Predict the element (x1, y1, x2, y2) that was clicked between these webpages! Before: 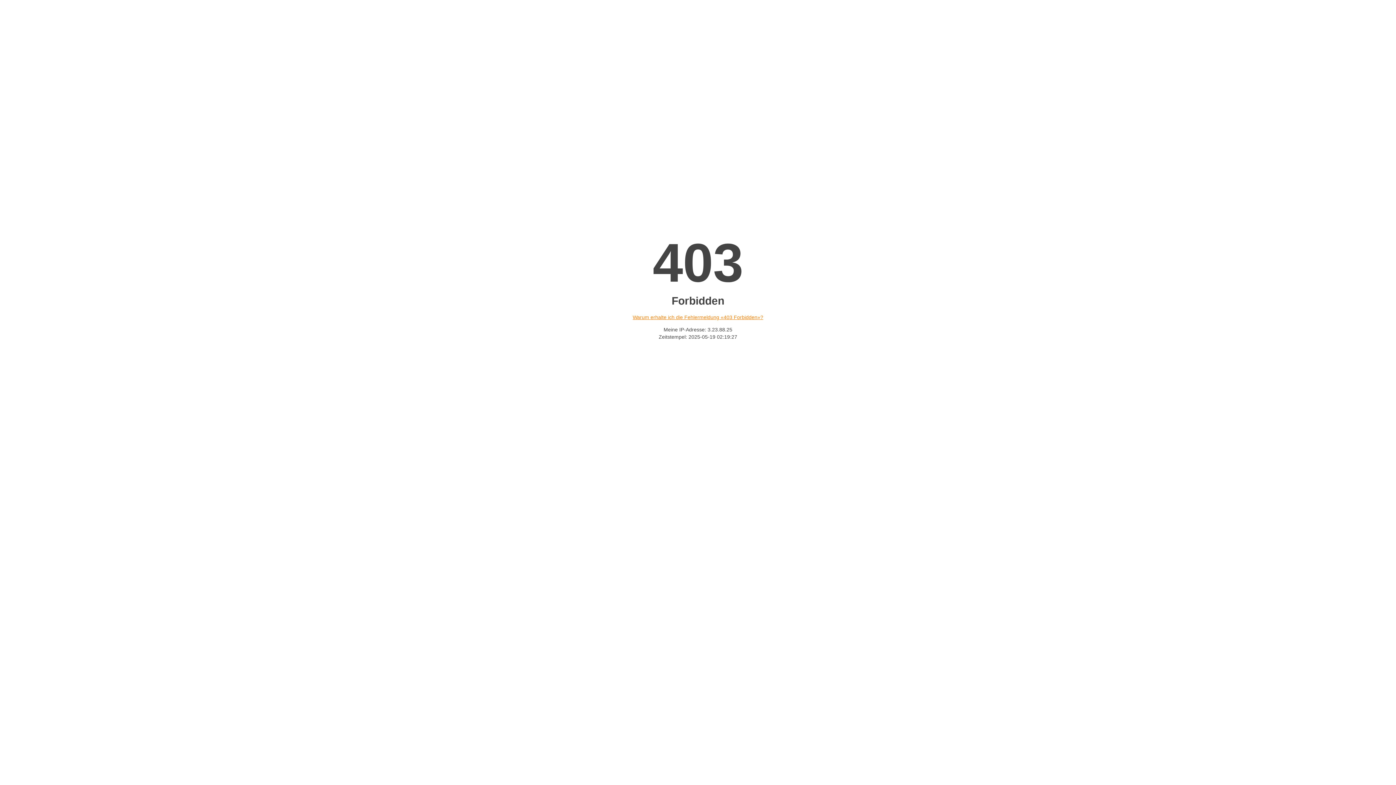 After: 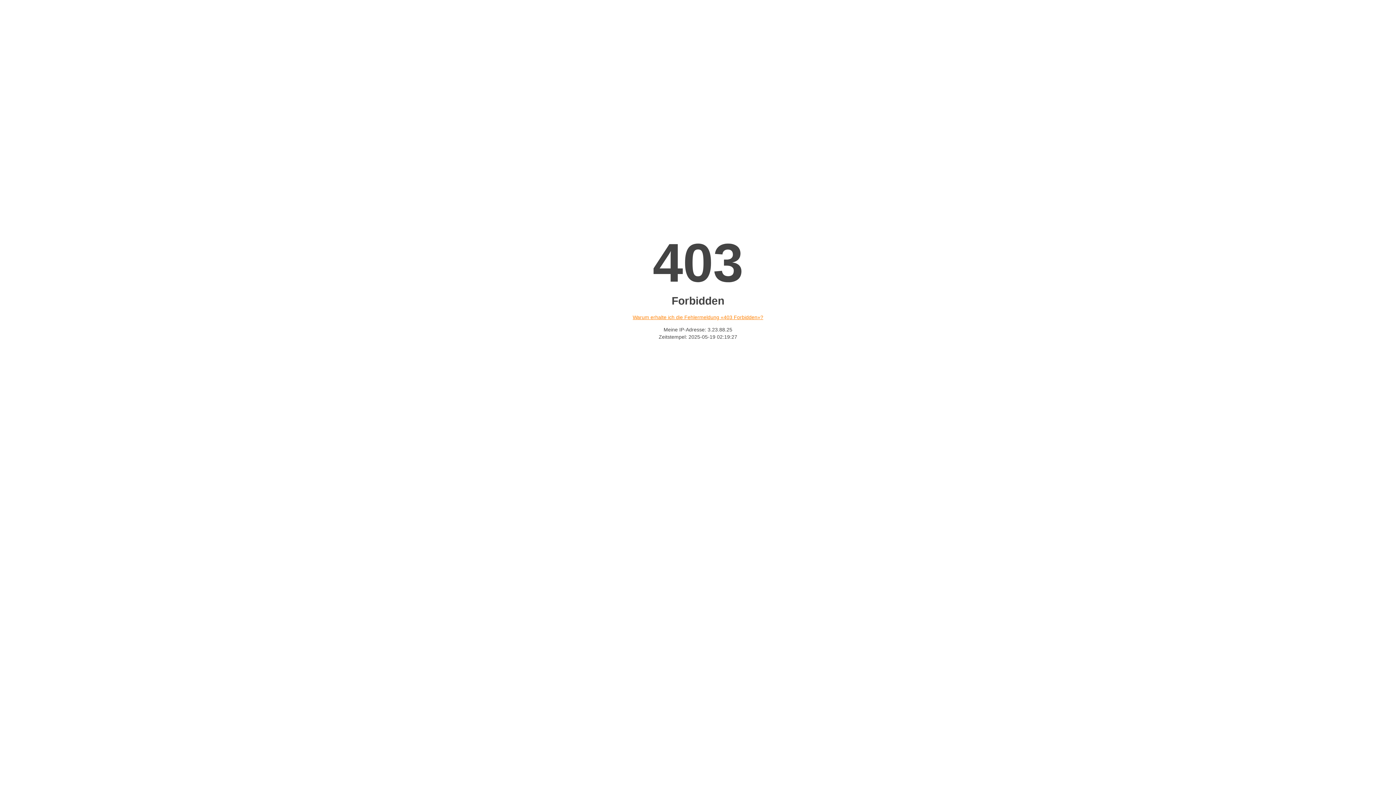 Action: bbox: (632, 314, 763, 320) label: Warum erhalte ich die Fehlermeldung «403 Forbidden»?